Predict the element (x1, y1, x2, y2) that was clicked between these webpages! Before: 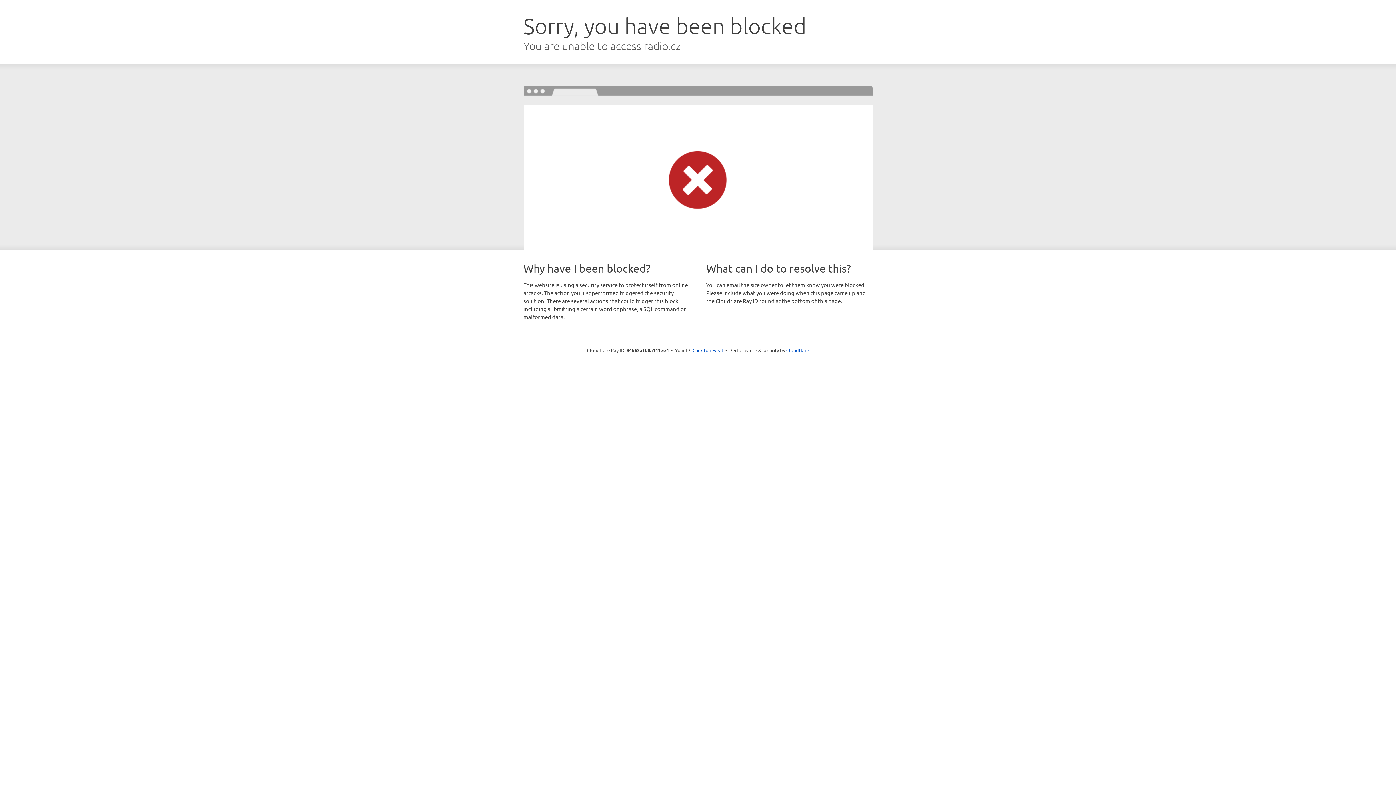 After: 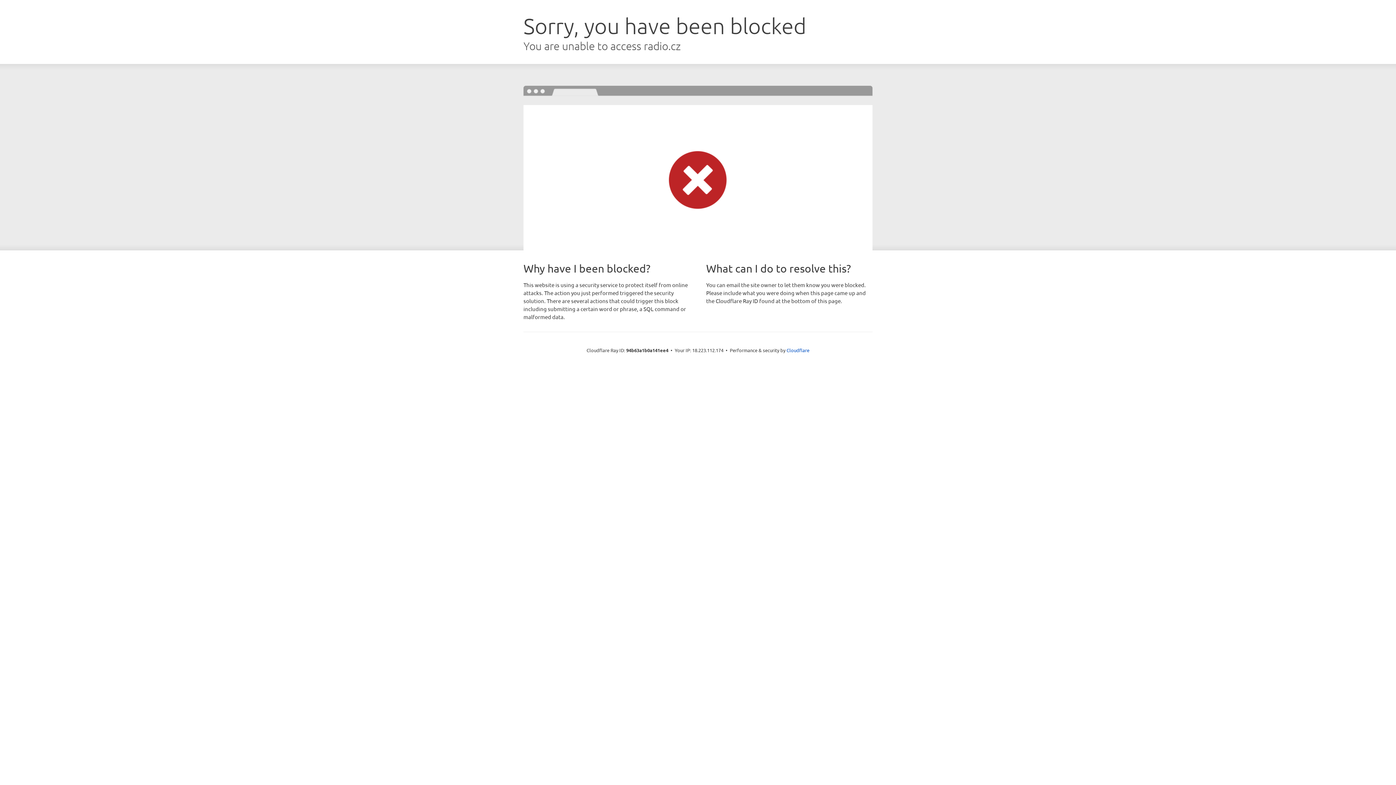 Action: bbox: (692, 346, 723, 353) label: Click to reveal